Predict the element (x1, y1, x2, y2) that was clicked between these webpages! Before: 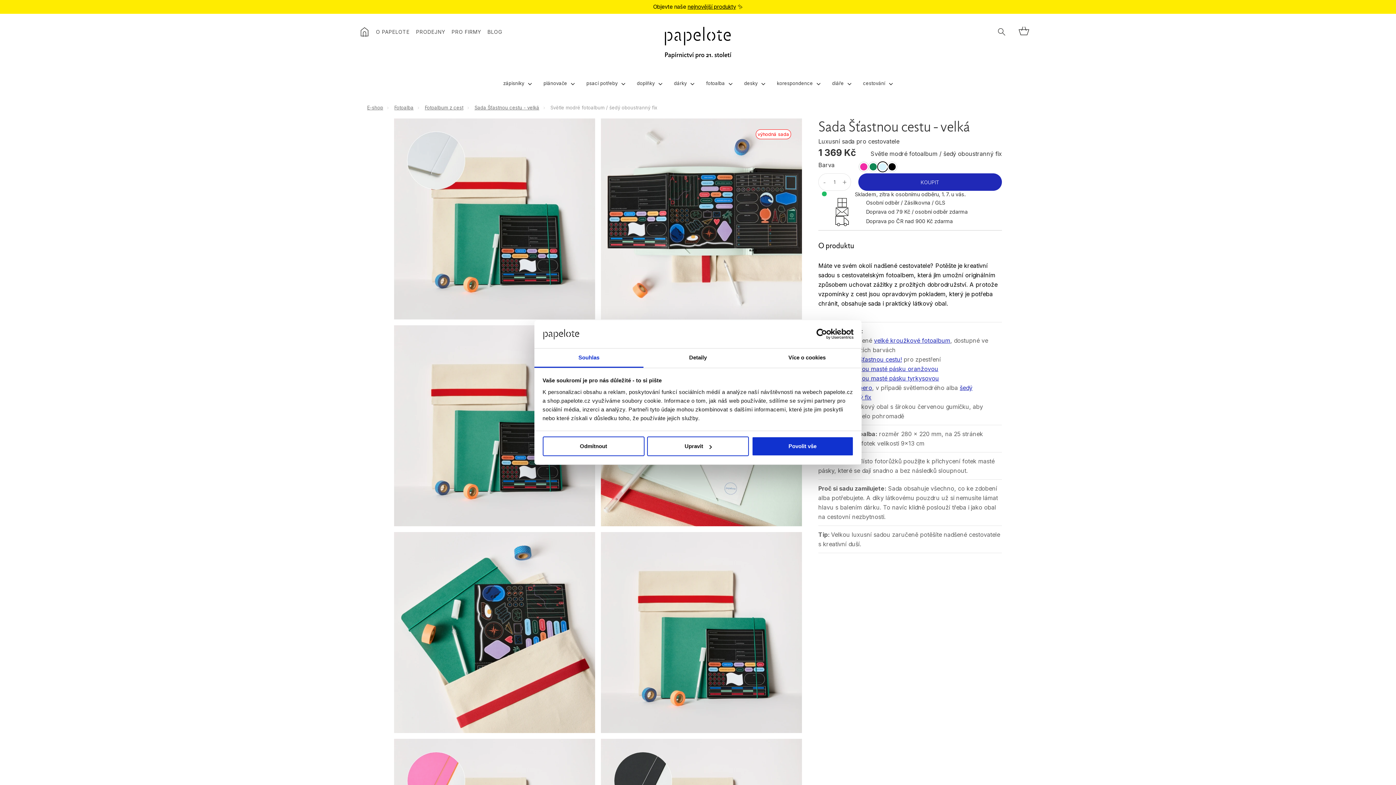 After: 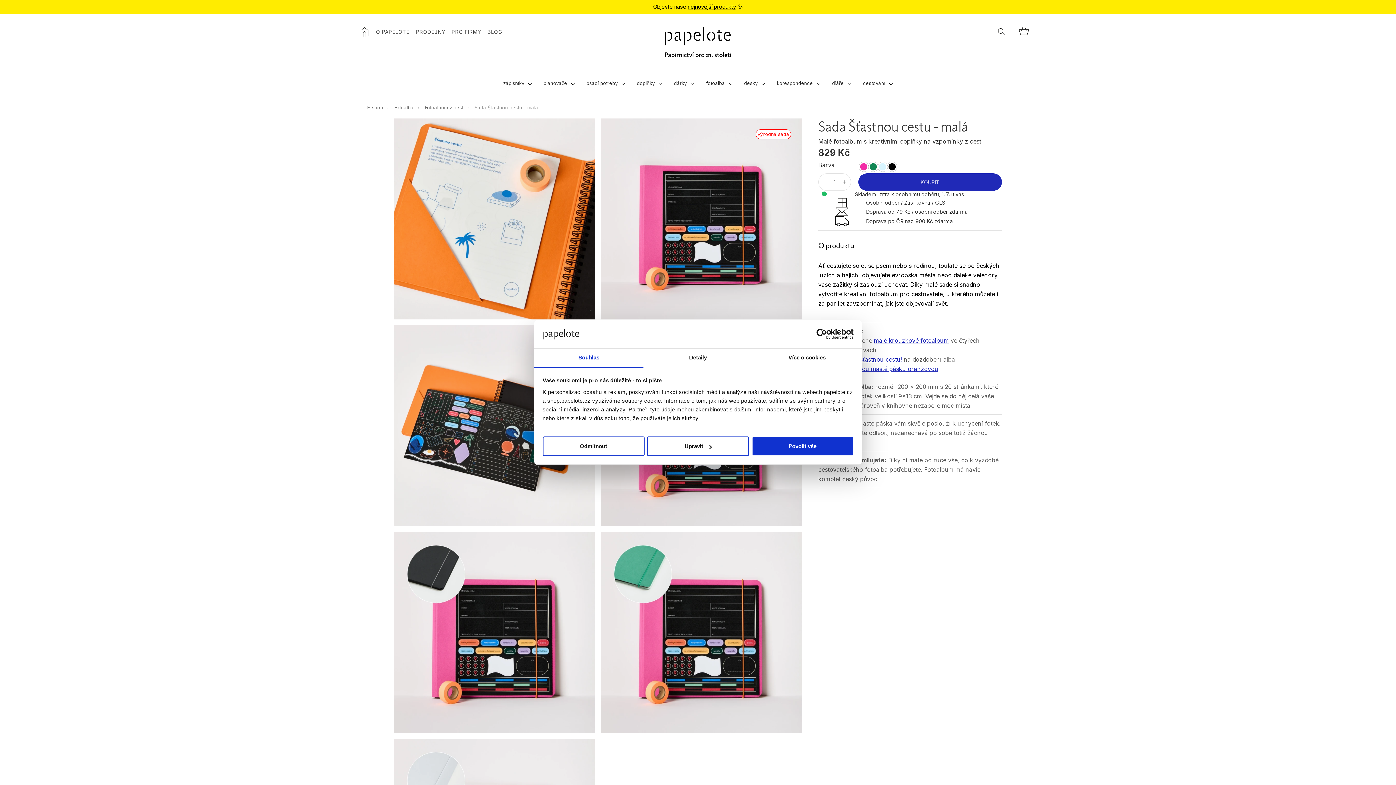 Action: bbox: (582, 599, 688, 726) label: výhodná sada